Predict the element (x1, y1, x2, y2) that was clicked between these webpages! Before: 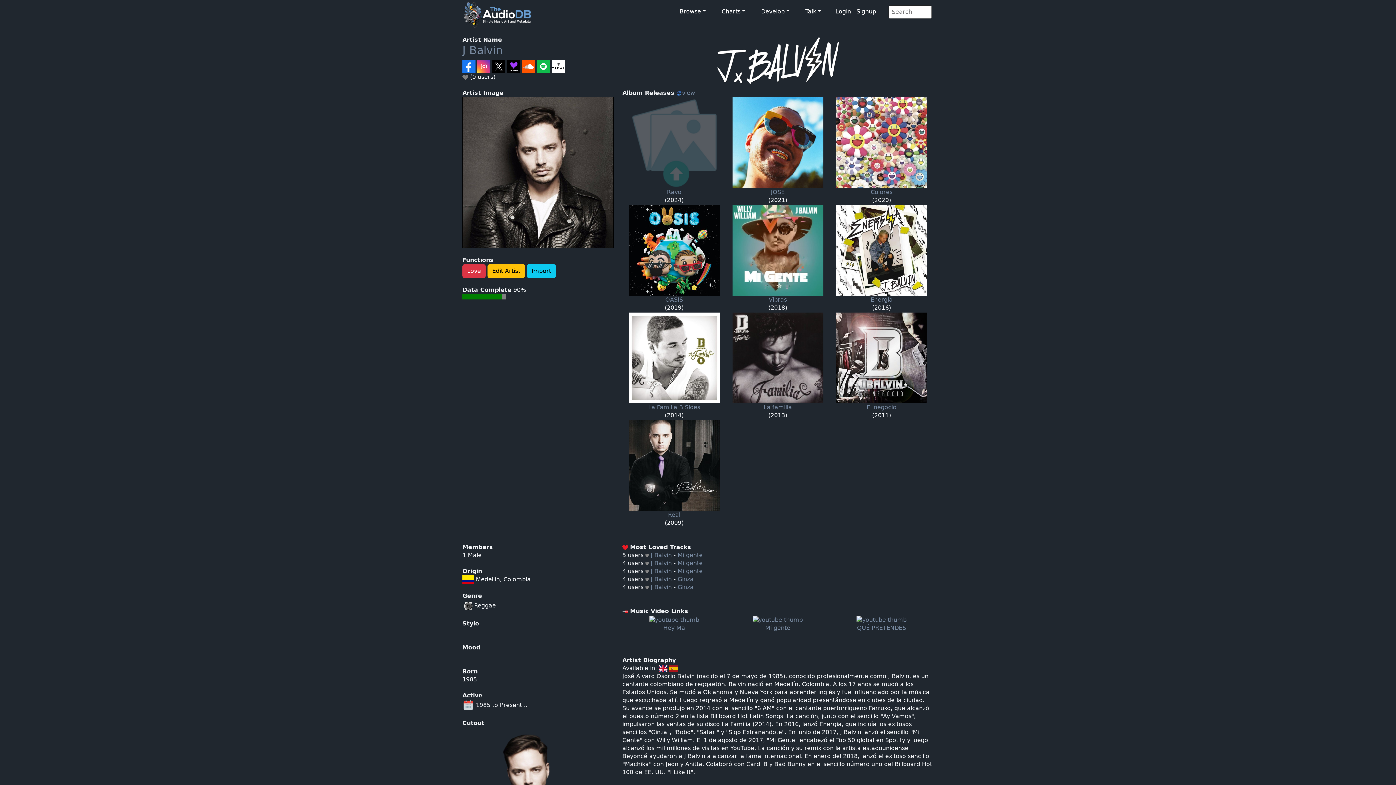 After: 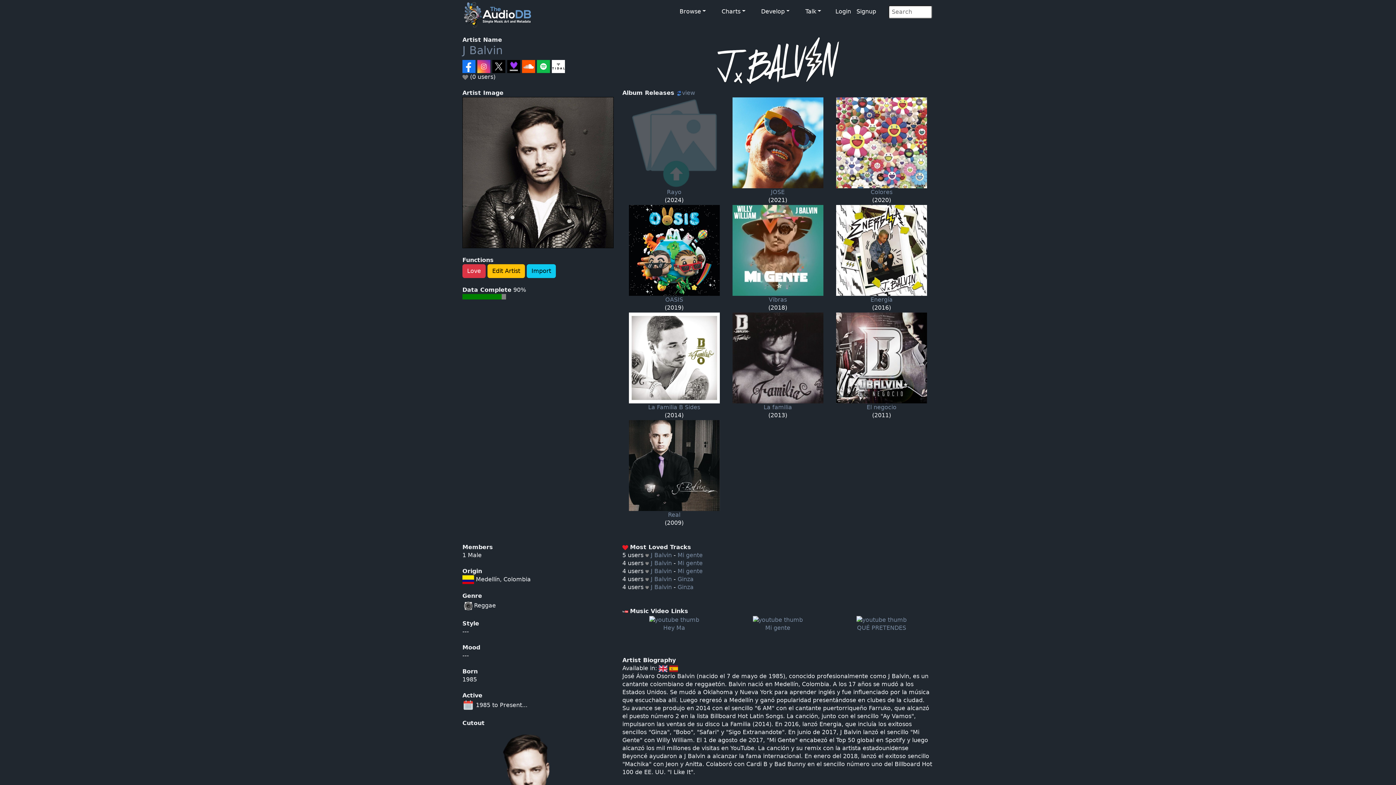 Action: label:   bbox: (537, 62, 552, 69)